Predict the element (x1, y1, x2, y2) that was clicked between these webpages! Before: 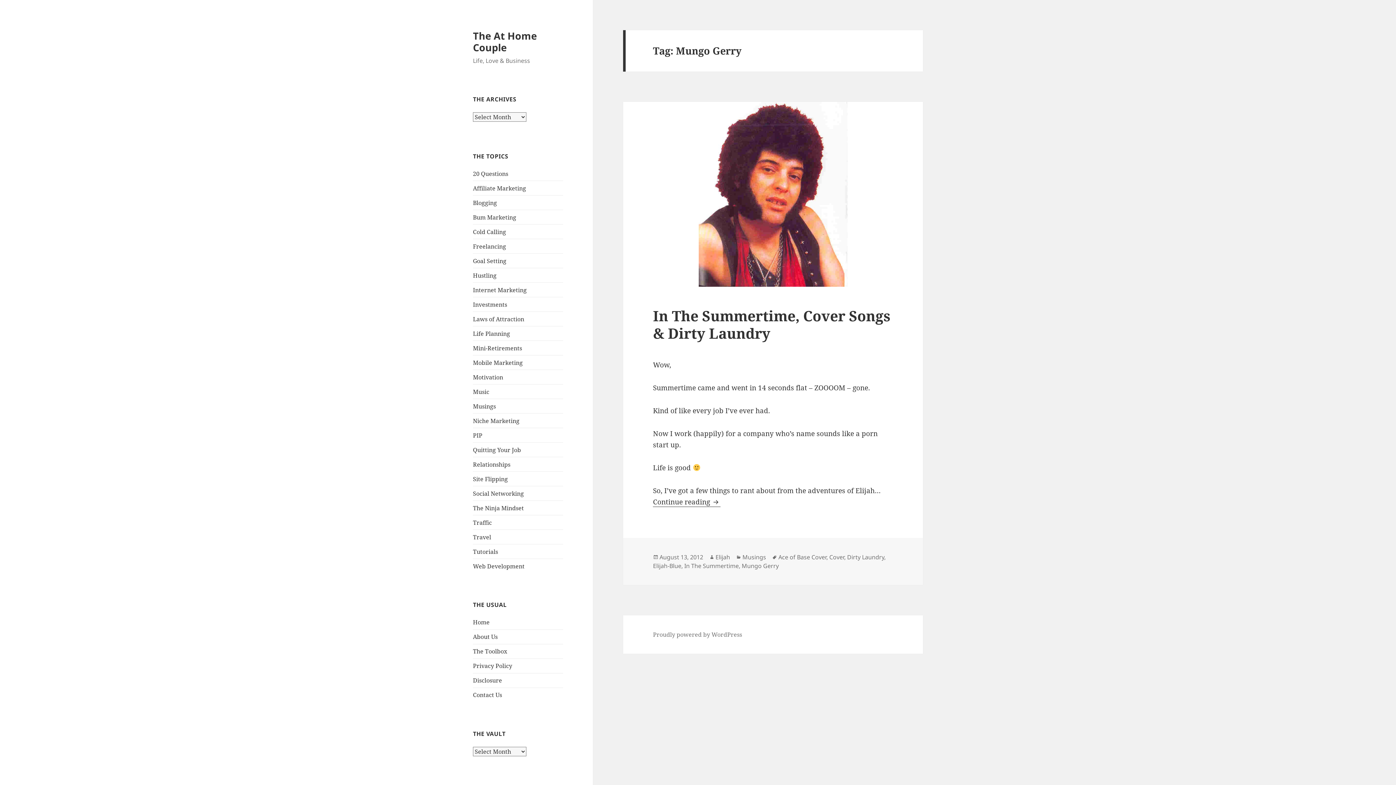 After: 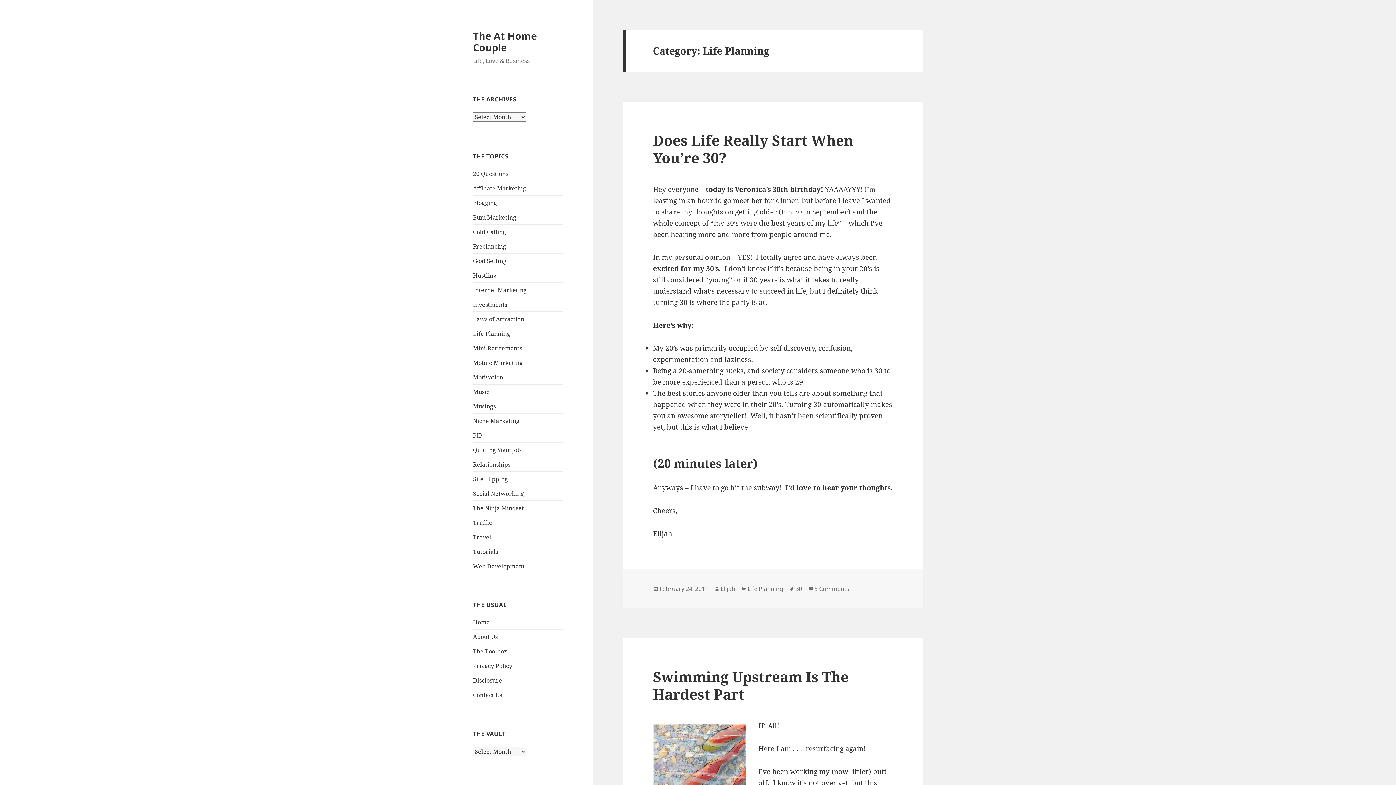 Action: bbox: (473, 329, 510, 337) label: Life Planning